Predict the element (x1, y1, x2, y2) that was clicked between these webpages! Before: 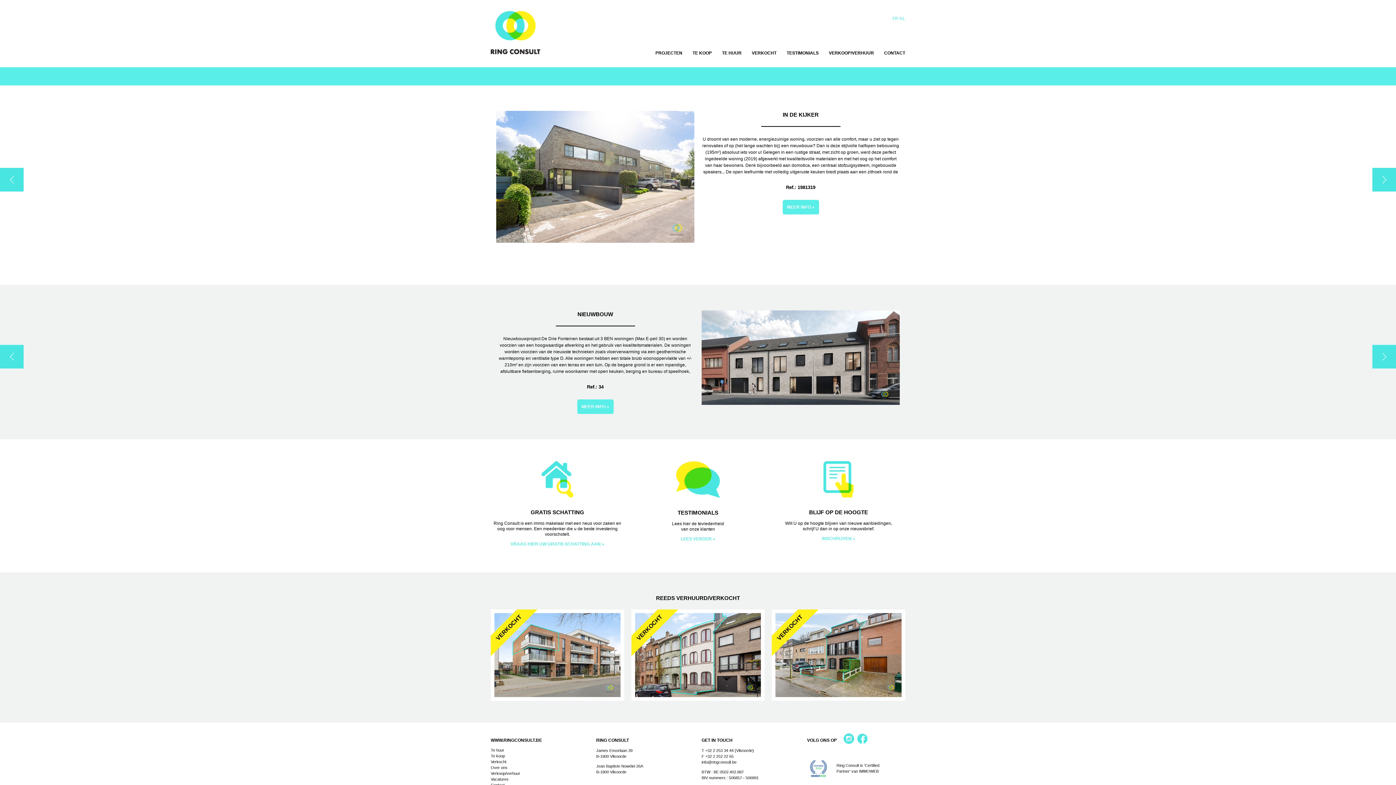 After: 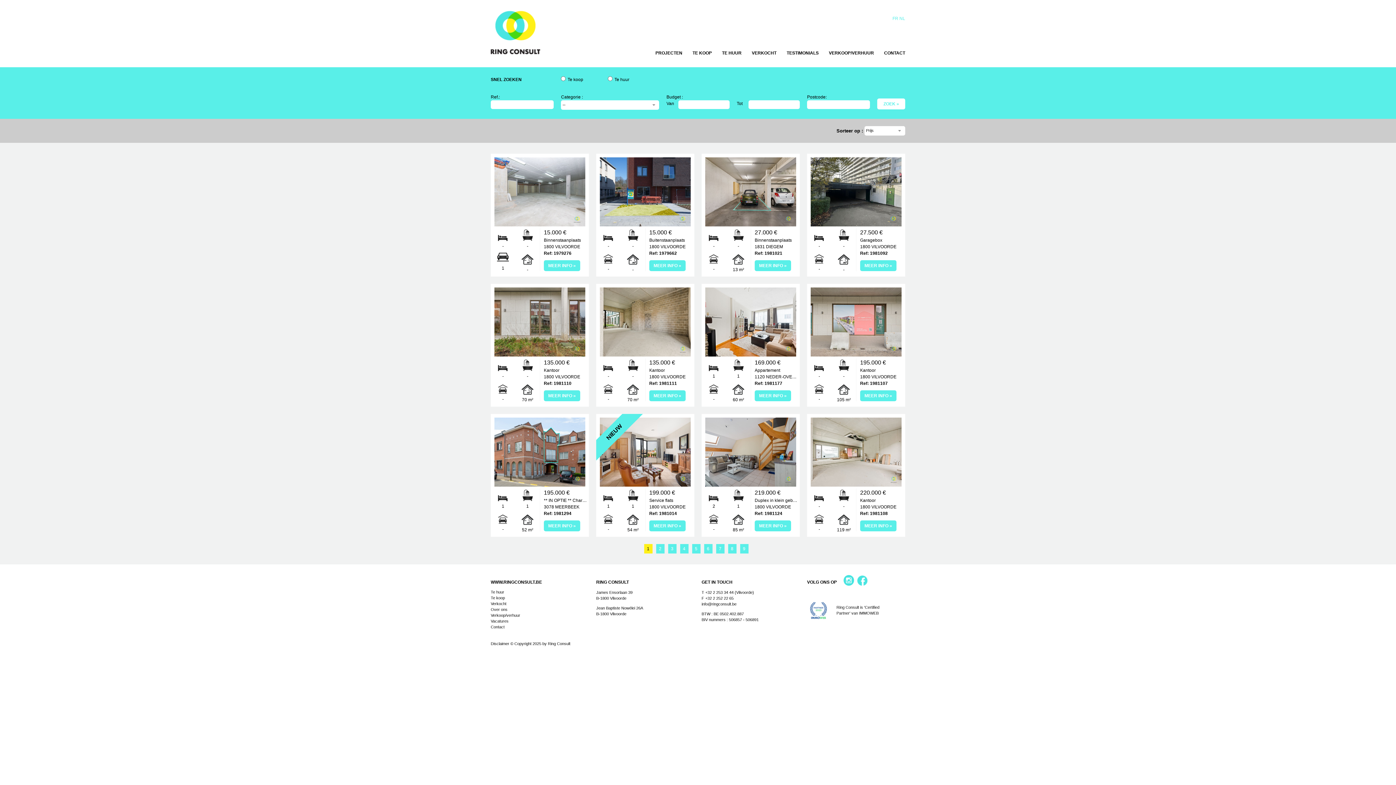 Action: bbox: (692, 50, 712, 55) label: TE KOOP